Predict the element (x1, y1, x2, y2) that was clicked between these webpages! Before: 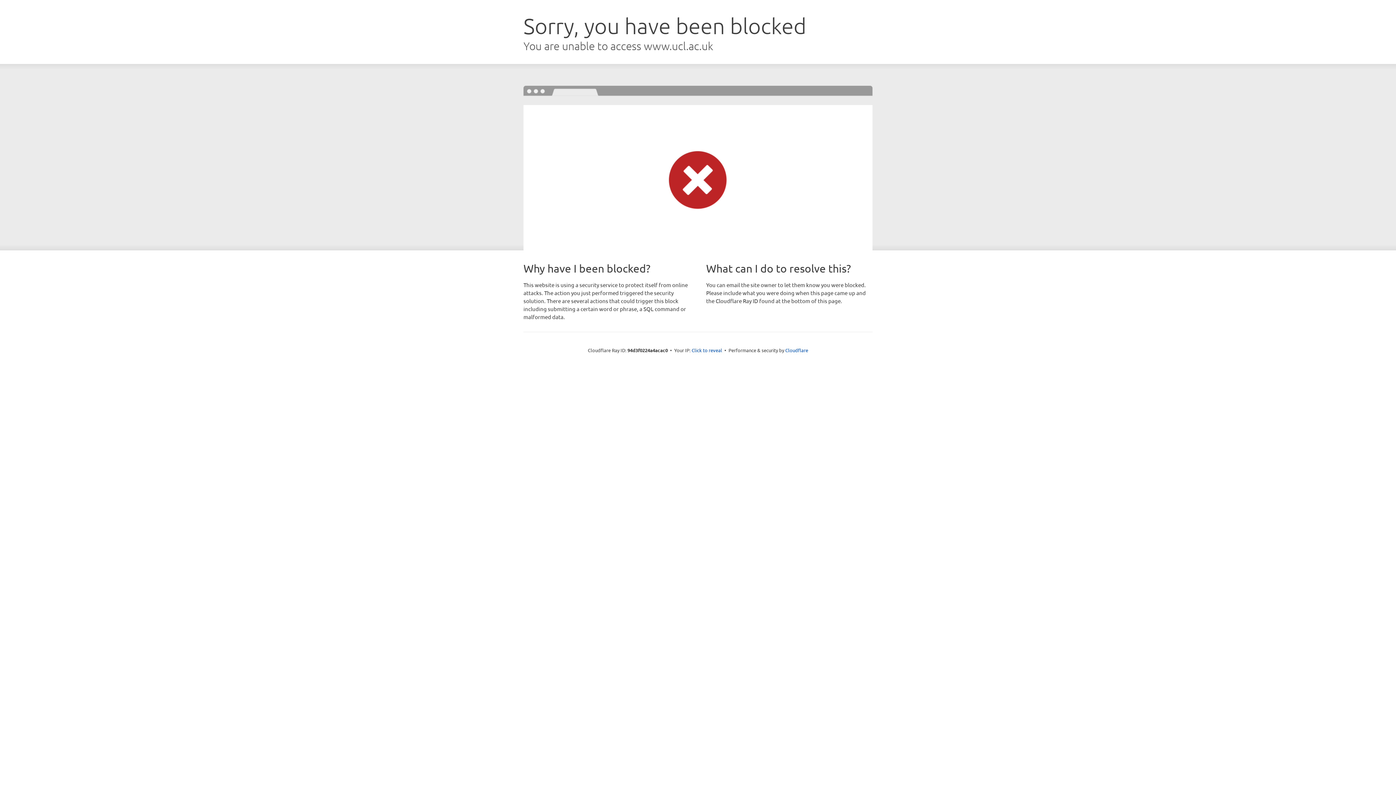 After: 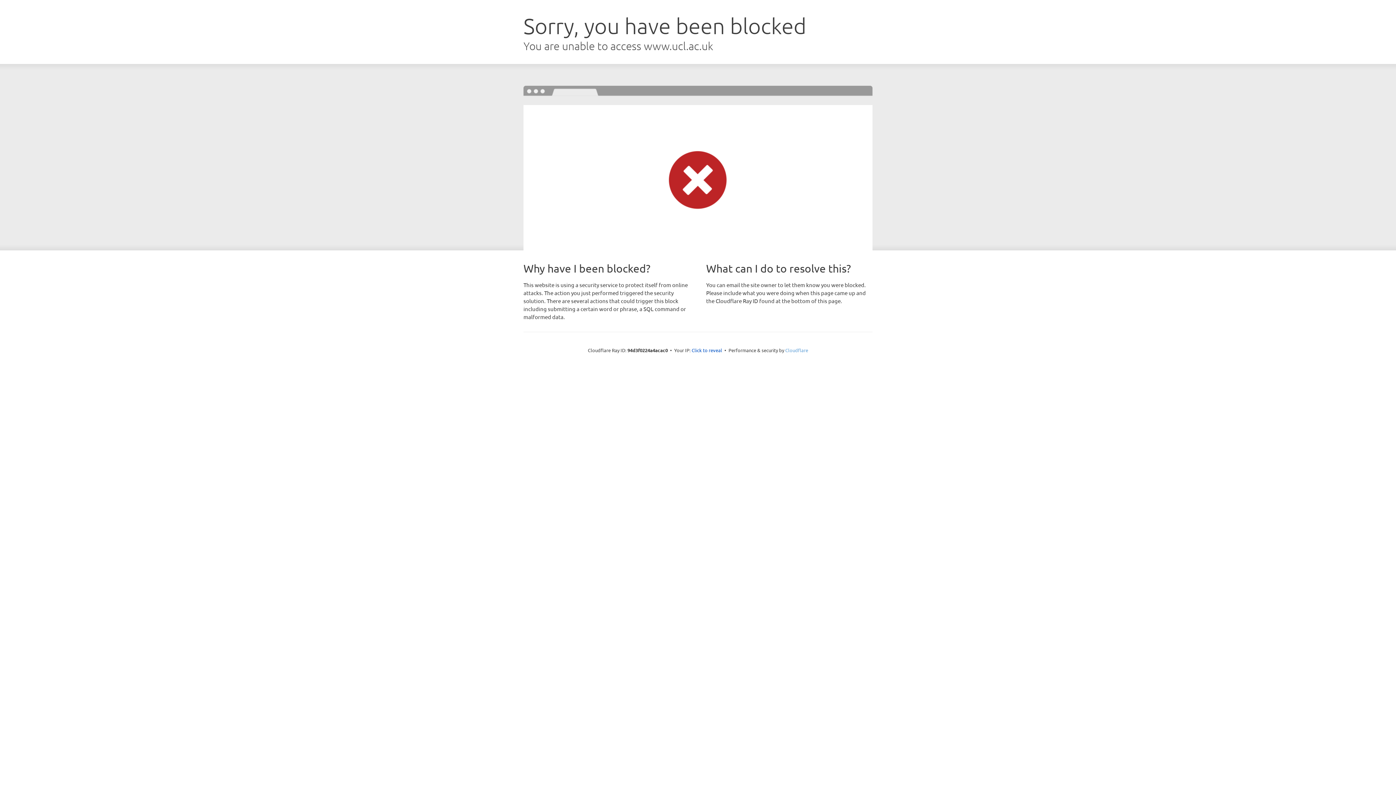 Action: bbox: (785, 347, 808, 353) label: Cloudflare